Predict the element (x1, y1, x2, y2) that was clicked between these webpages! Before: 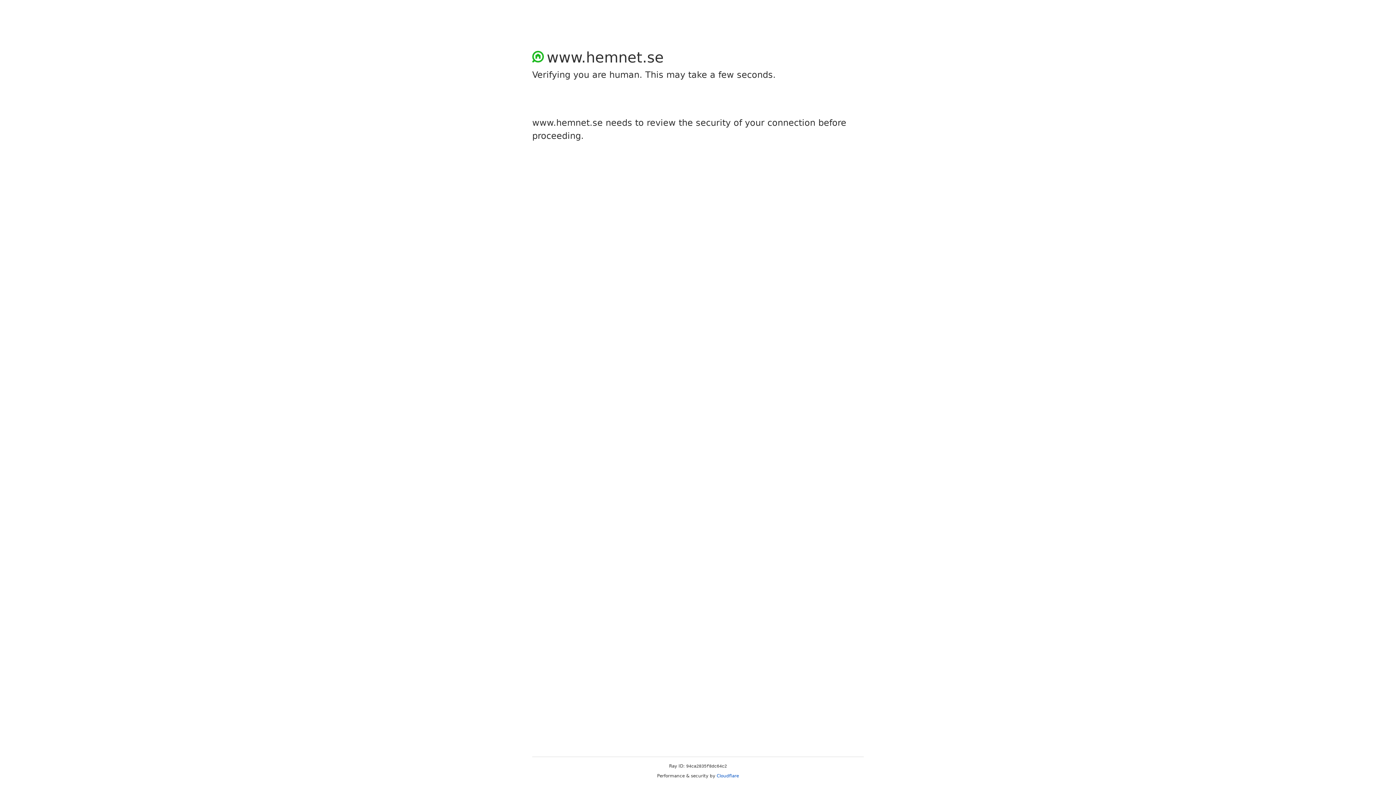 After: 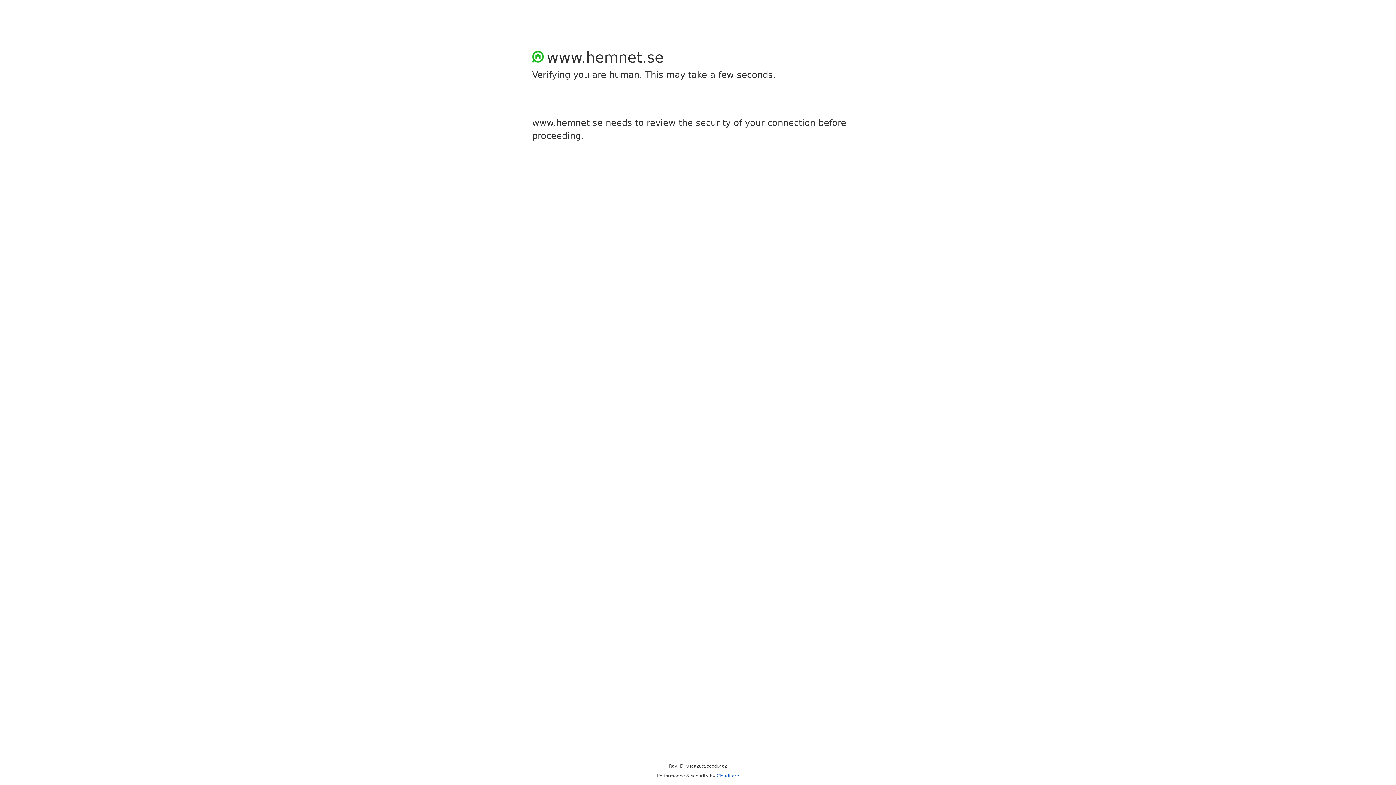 Action: label: Cloudflare bbox: (716, 773, 739, 778)